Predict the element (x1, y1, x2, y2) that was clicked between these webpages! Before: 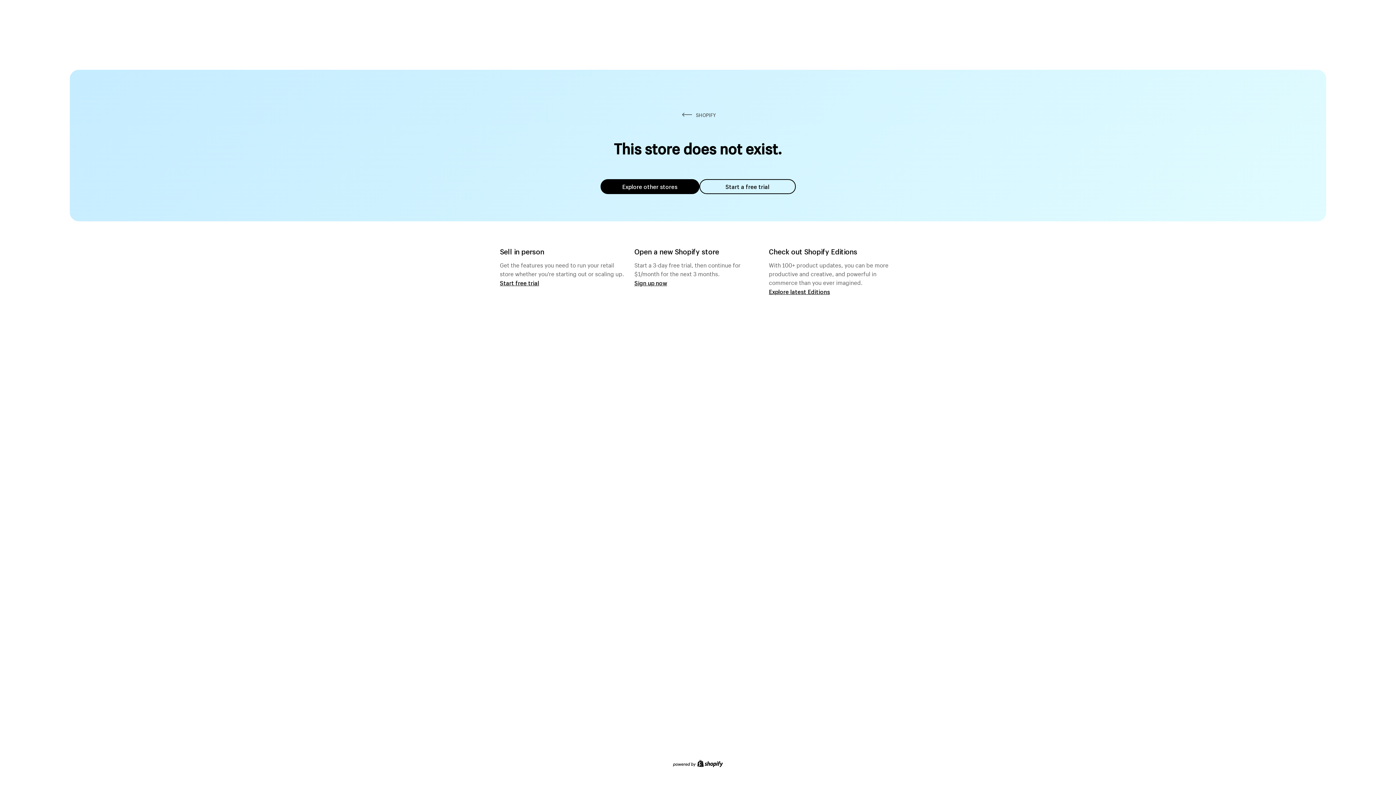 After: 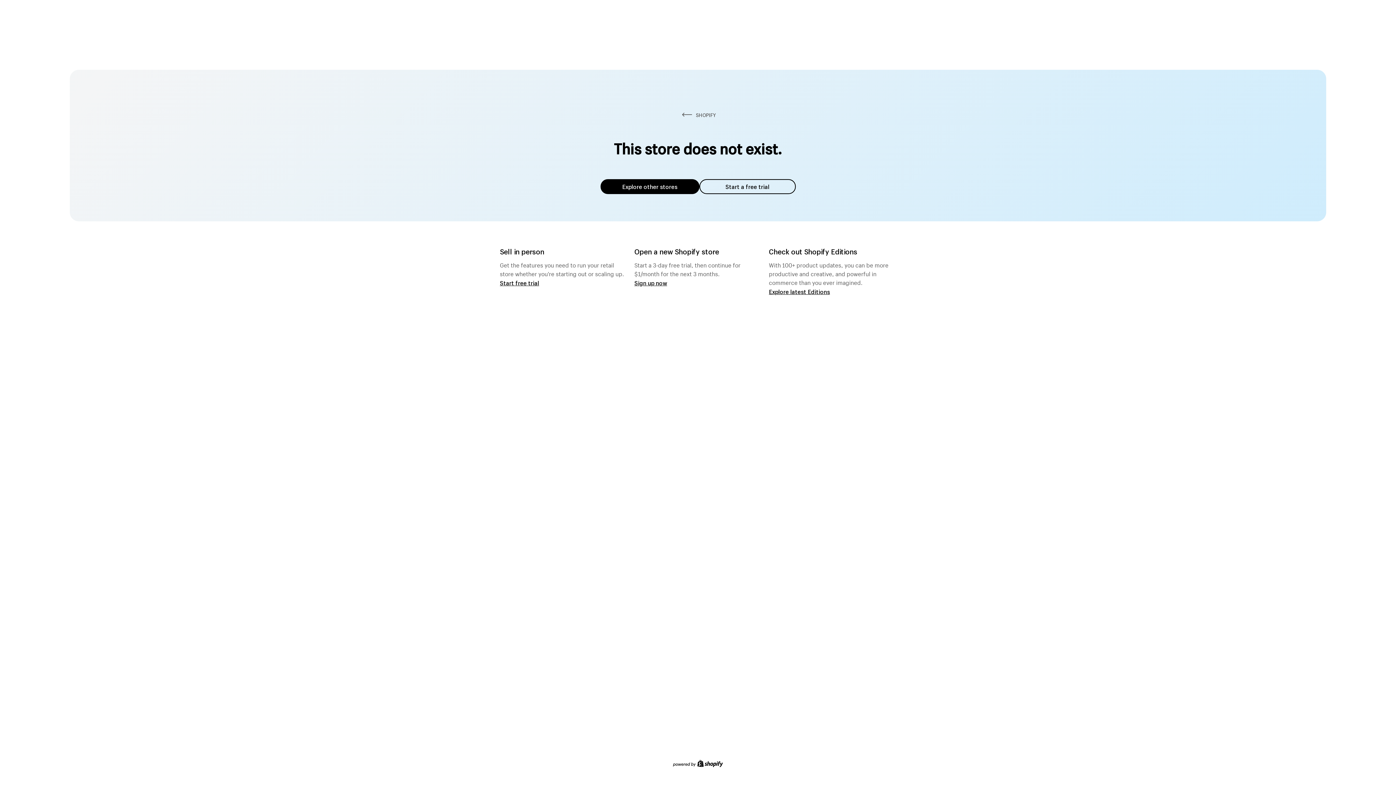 Action: bbox: (600, 179, 699, 194) label: Explore other stores